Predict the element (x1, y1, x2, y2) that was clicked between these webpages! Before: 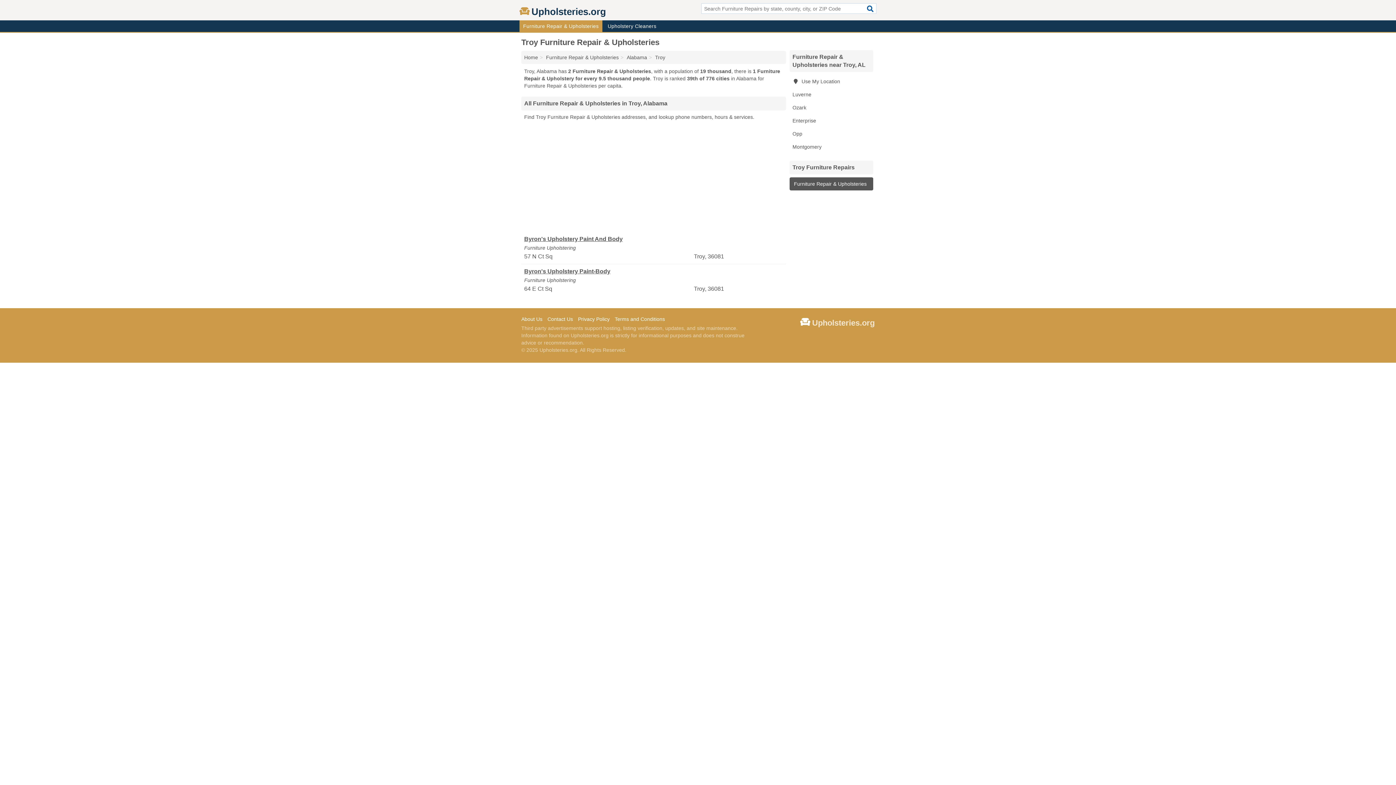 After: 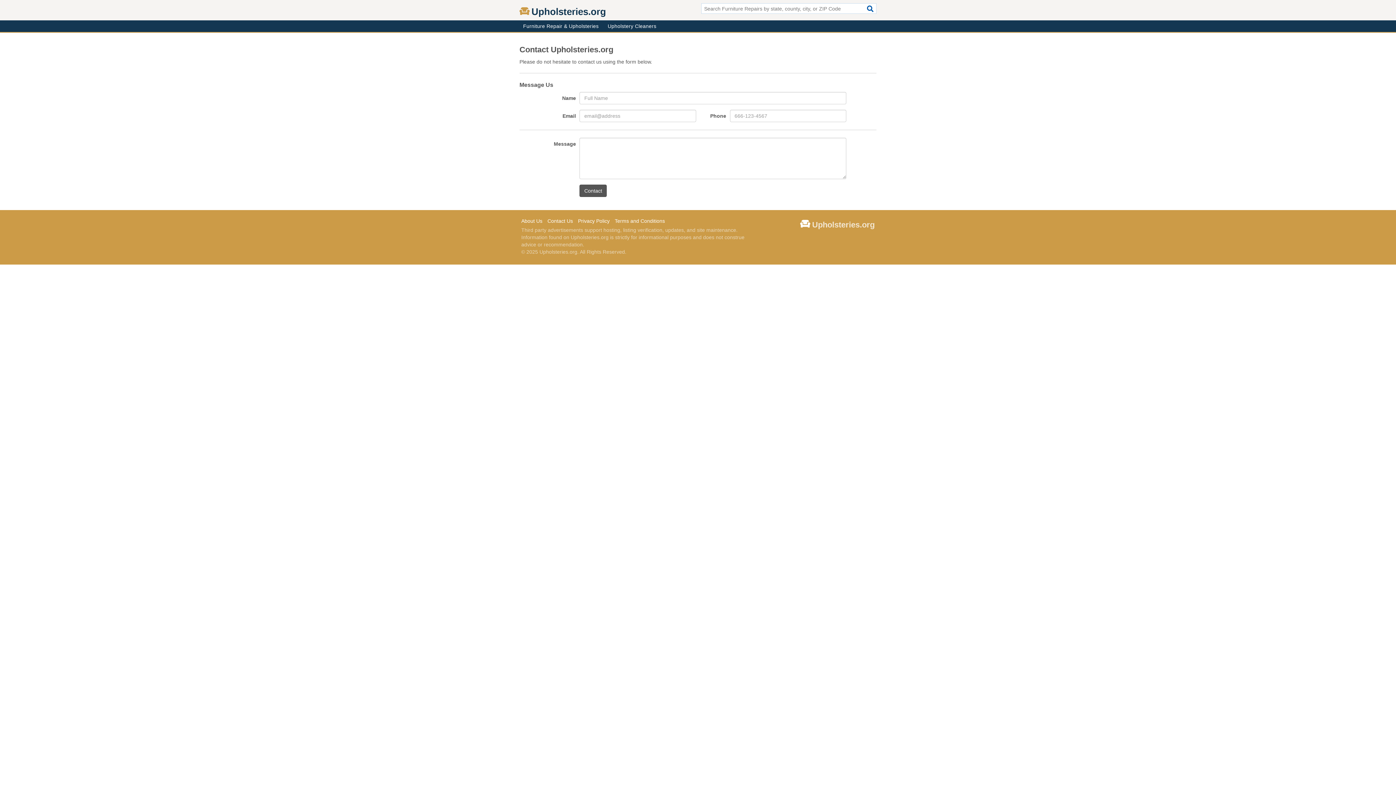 Action: label: Contact Us bbox: (547, 315, 576, 322)